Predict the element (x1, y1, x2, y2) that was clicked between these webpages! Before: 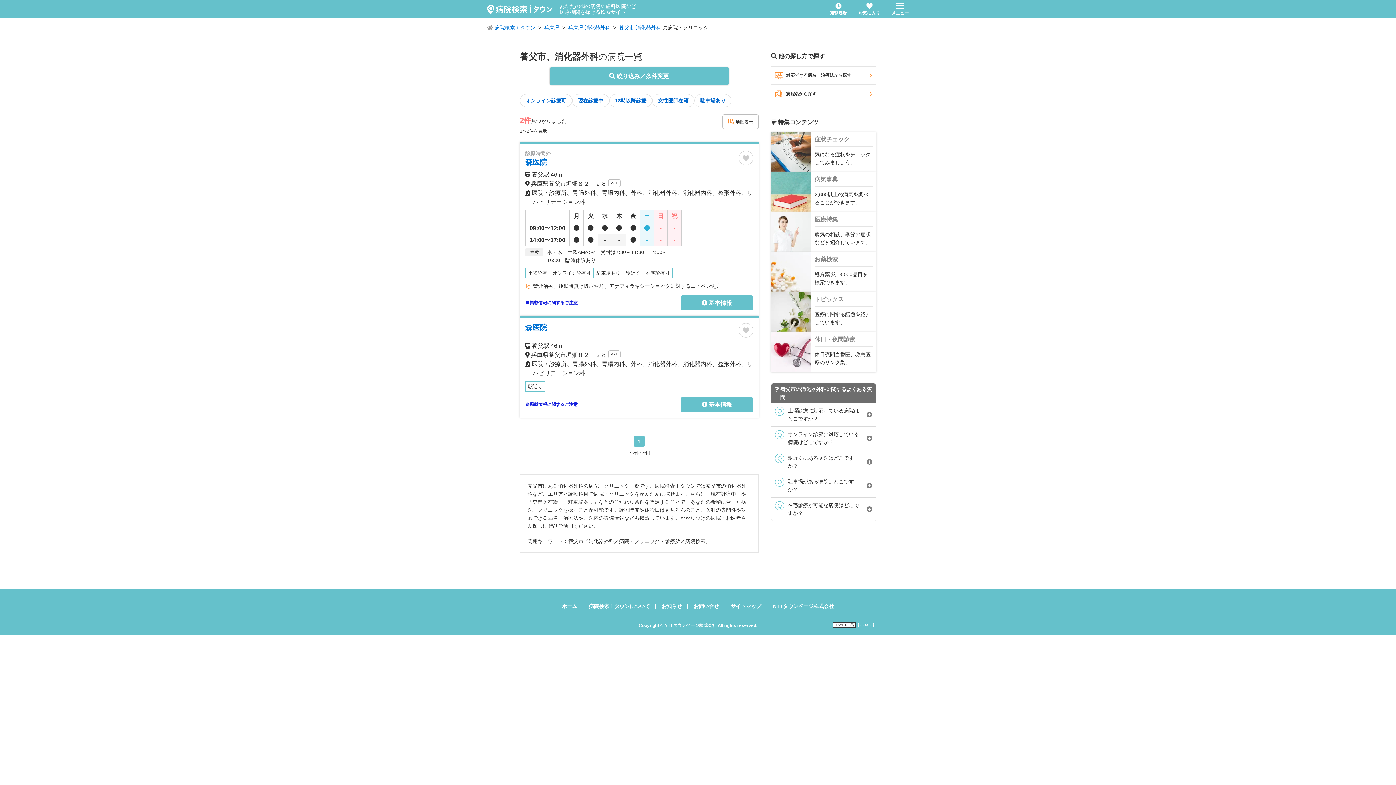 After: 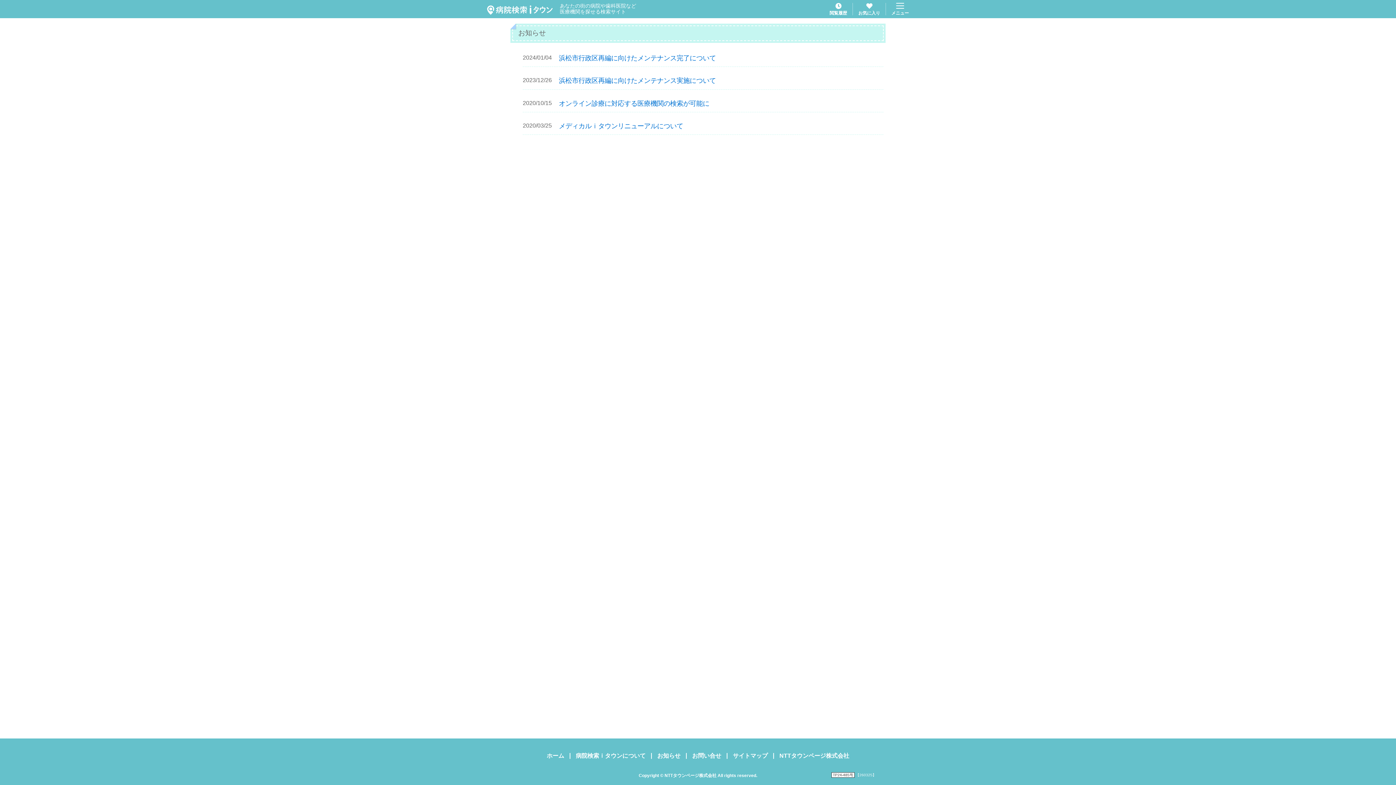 Action: bbox: (661, 603, 682, 609) label: お知らせ